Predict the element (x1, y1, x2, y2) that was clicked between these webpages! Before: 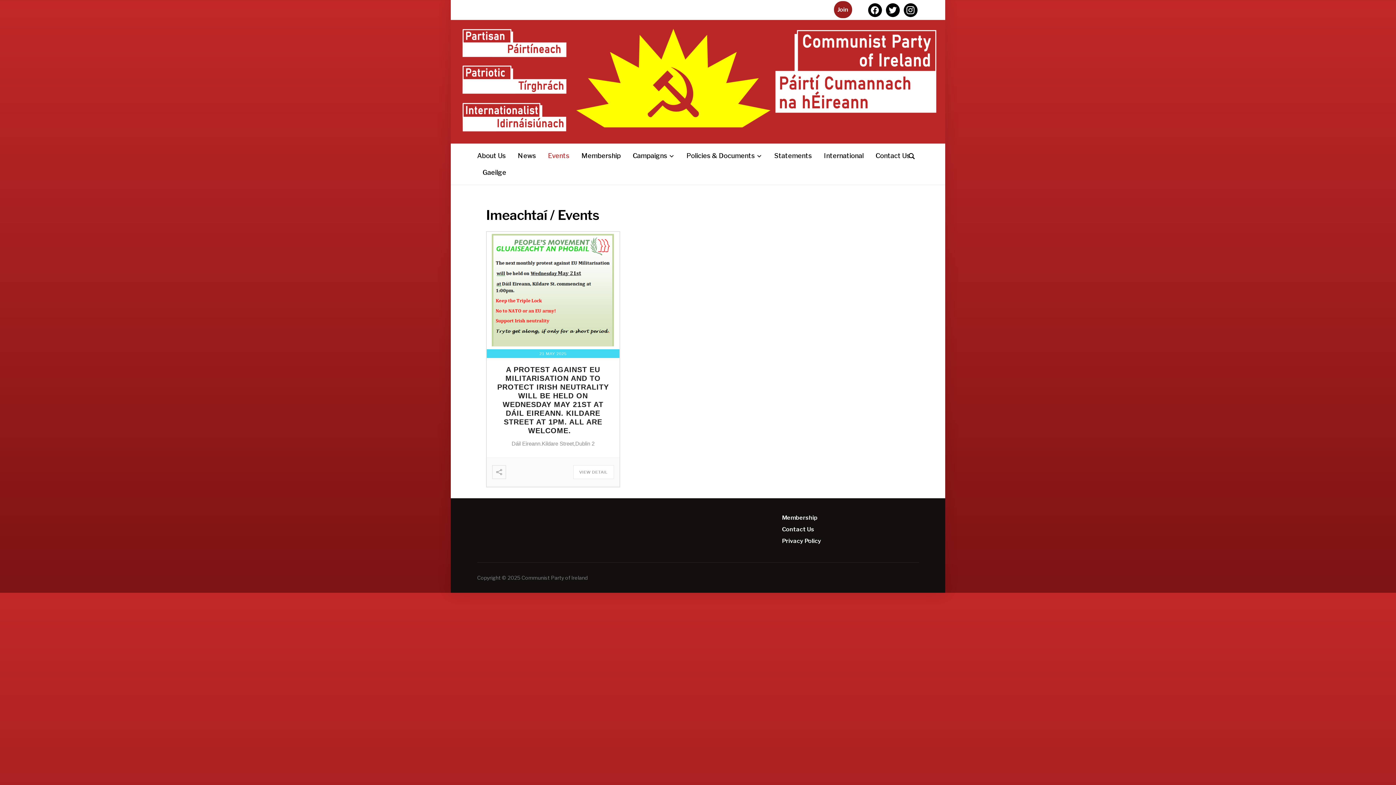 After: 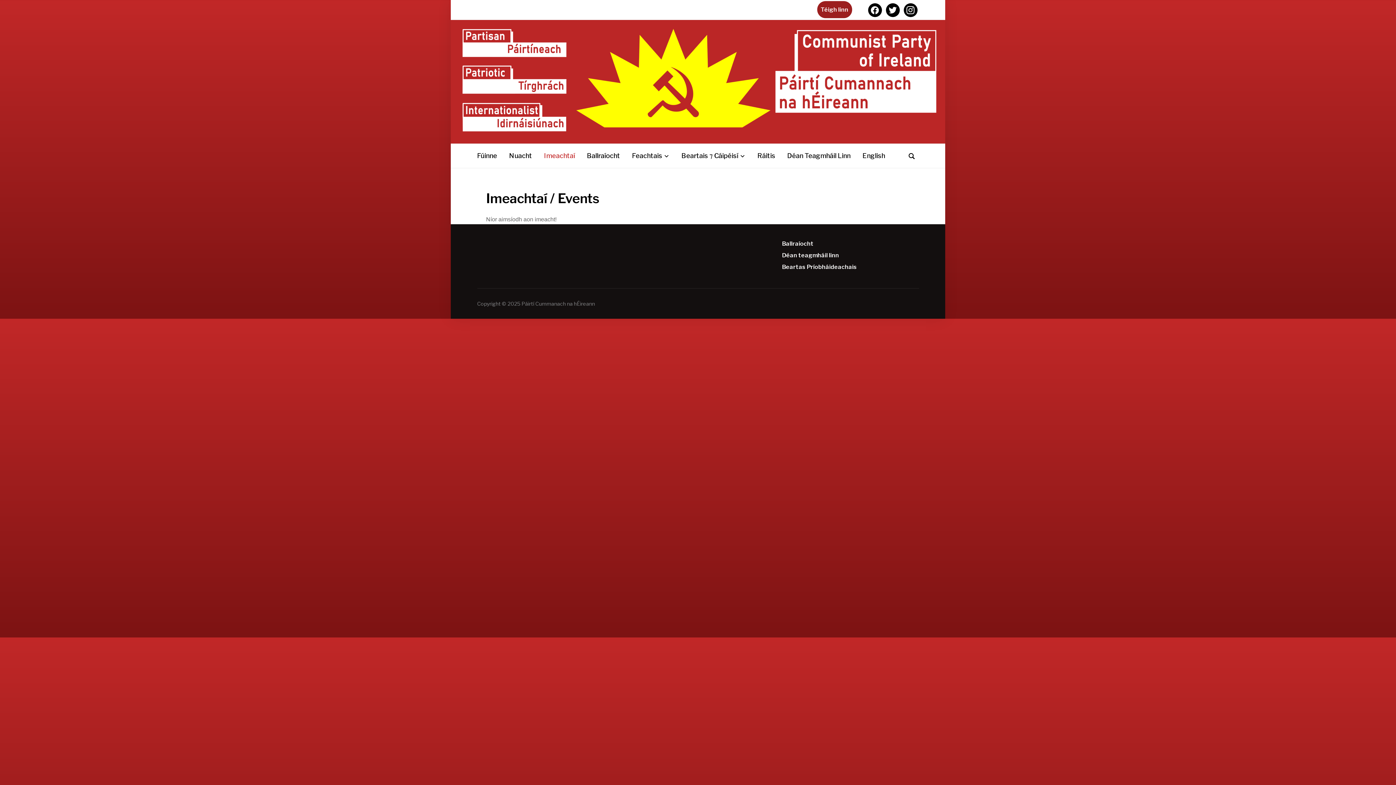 Action: label: Gaeilge bbox: (482, 164, 506, 181)